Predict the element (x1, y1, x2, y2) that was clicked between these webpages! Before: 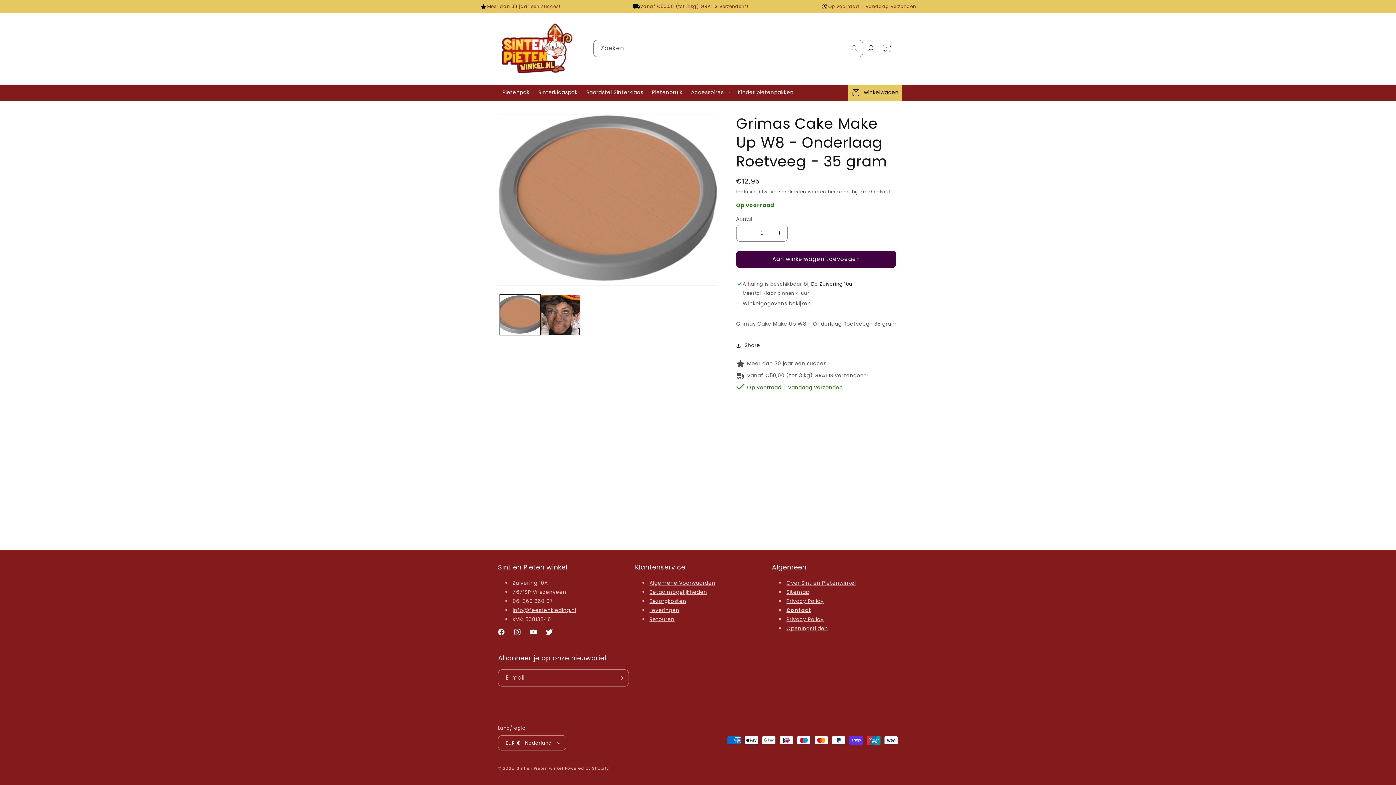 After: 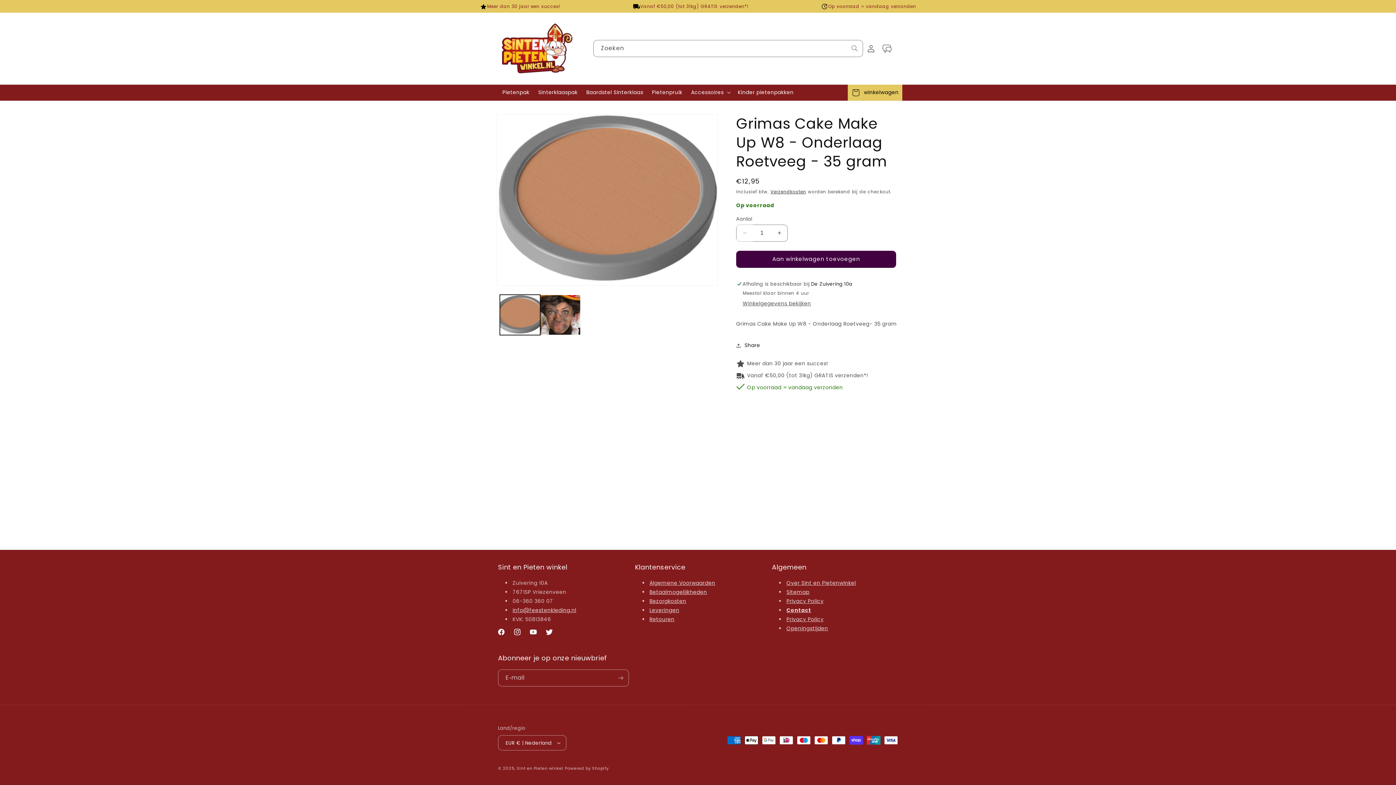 Action: label: Aantal verlagen voor Grimas Cake Make Up W8 - Onderlaag Roetveeg - 35 gram bbox: (736, 224, 753, 241)